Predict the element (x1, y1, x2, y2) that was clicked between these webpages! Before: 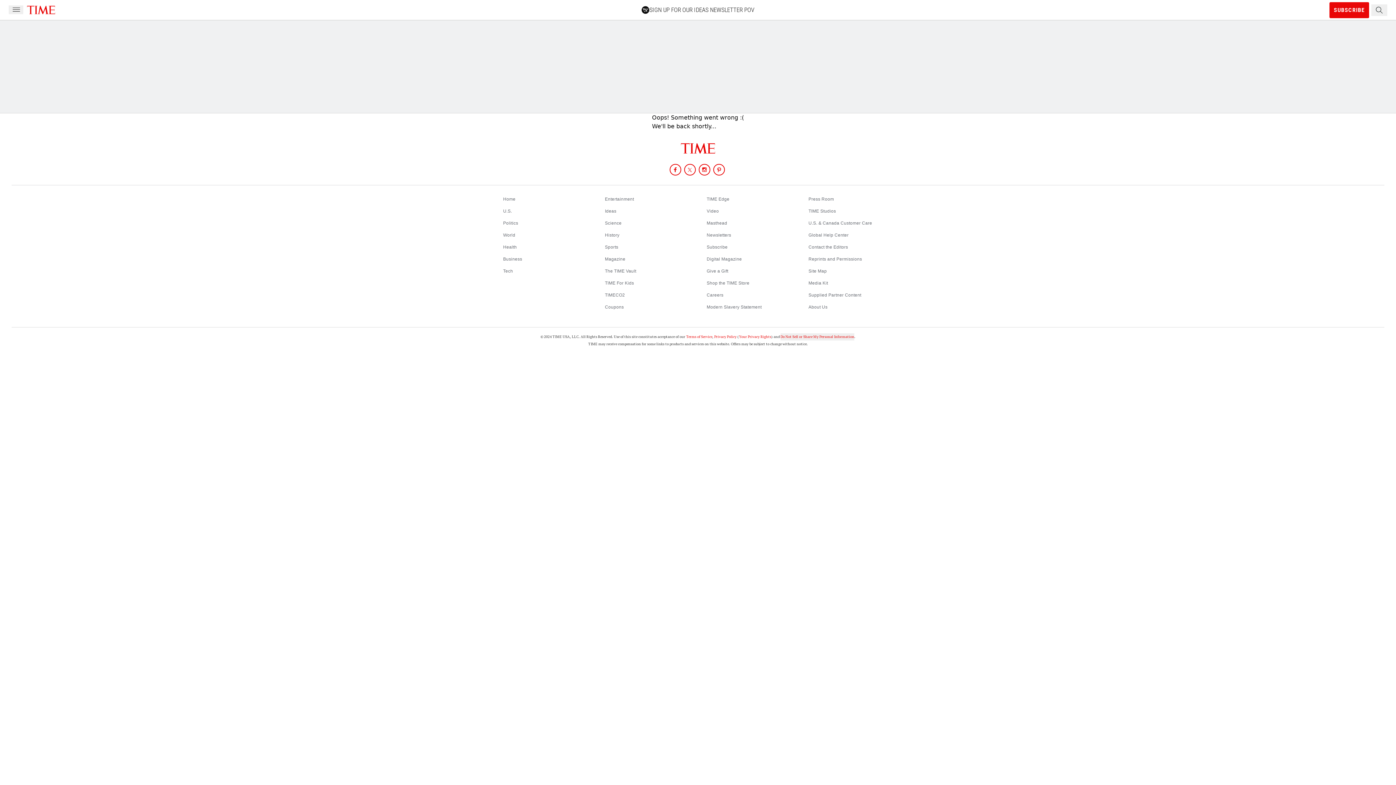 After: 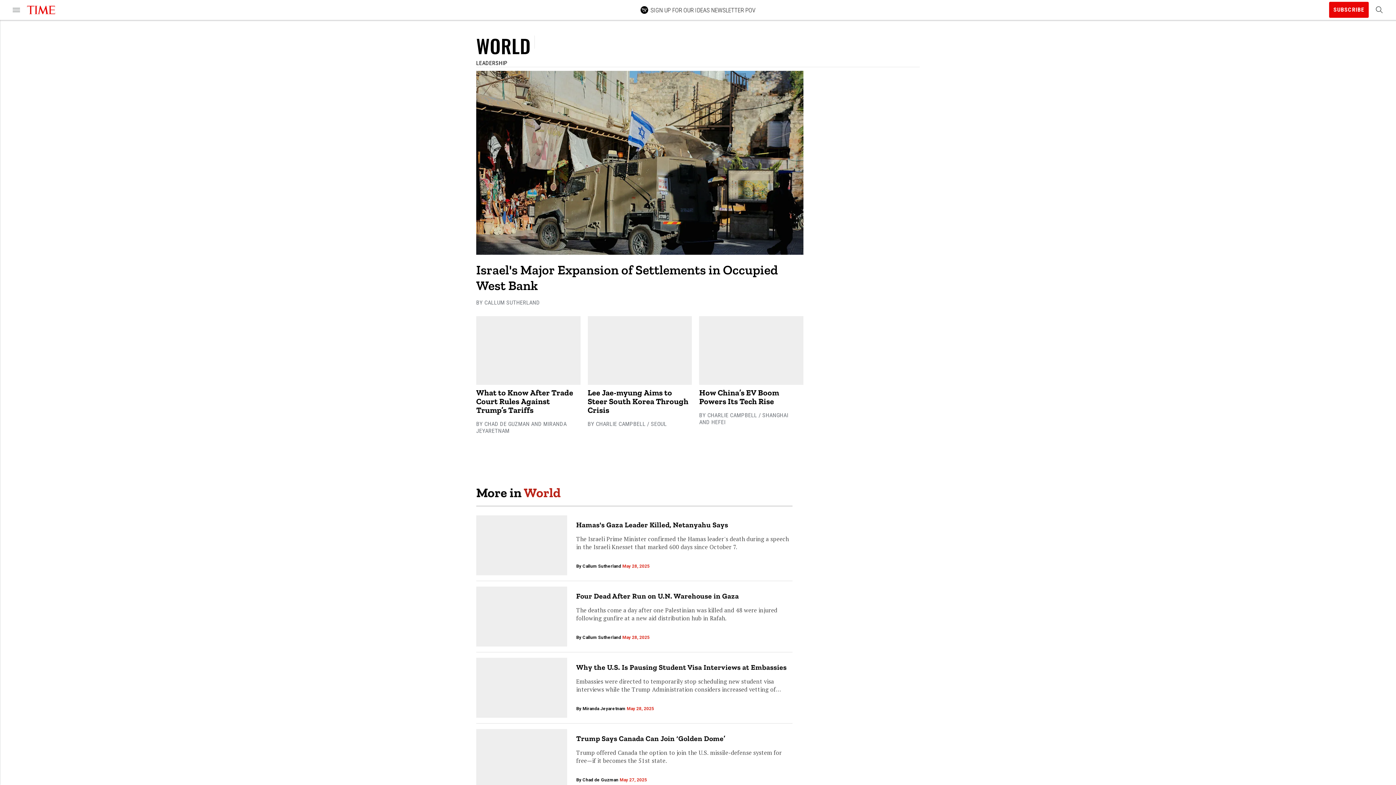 Action: label: World bbox: (503, 232, 515, 237)